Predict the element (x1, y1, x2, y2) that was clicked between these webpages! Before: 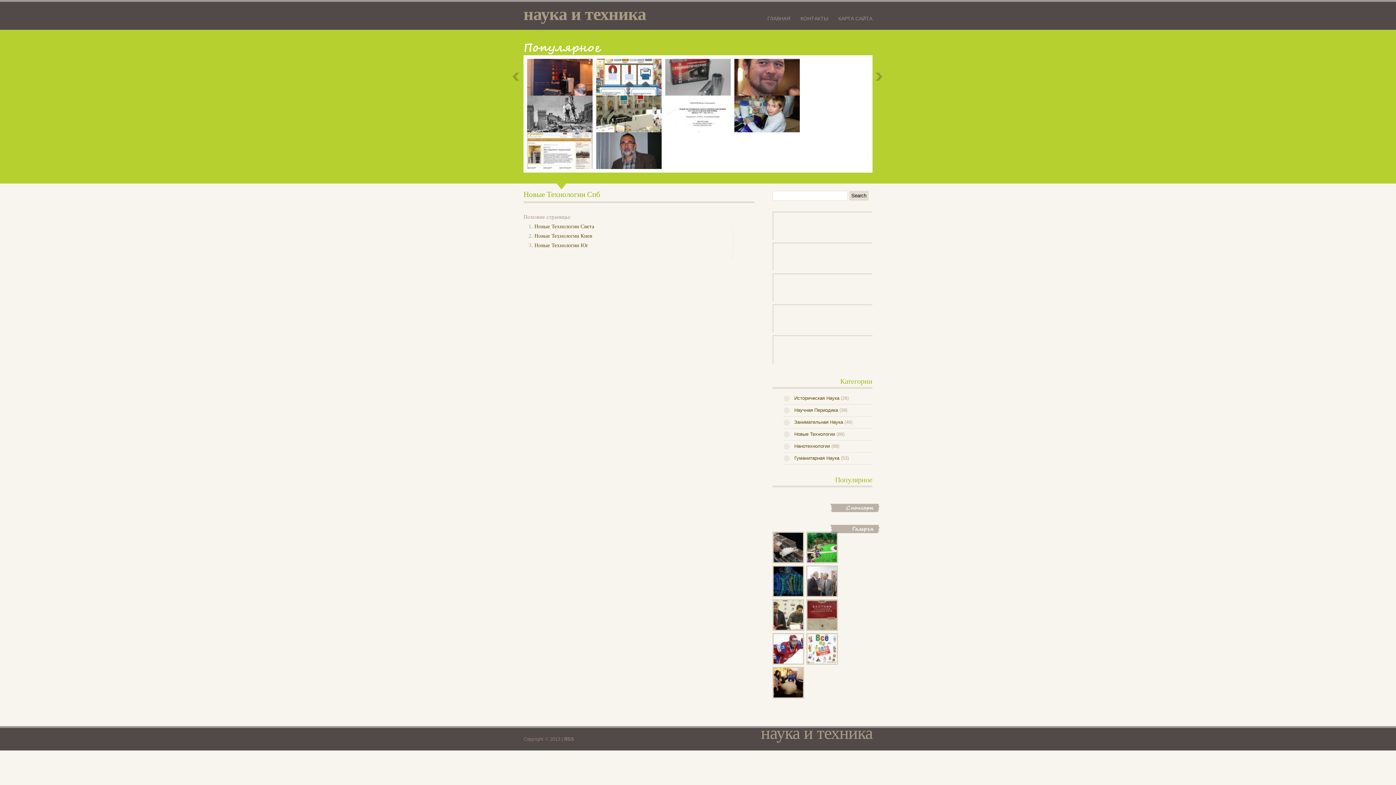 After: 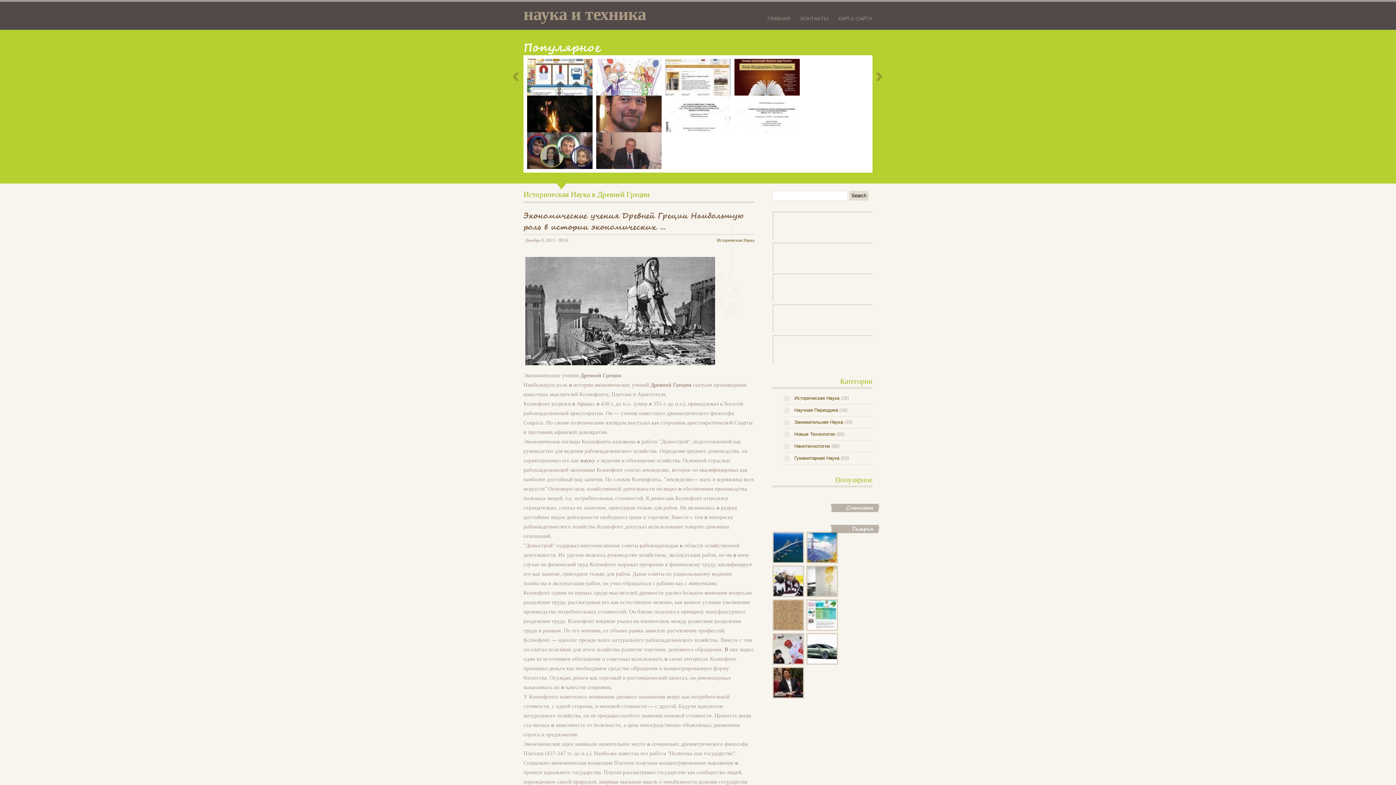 Action: bbox: (527, 95, 596, 132)